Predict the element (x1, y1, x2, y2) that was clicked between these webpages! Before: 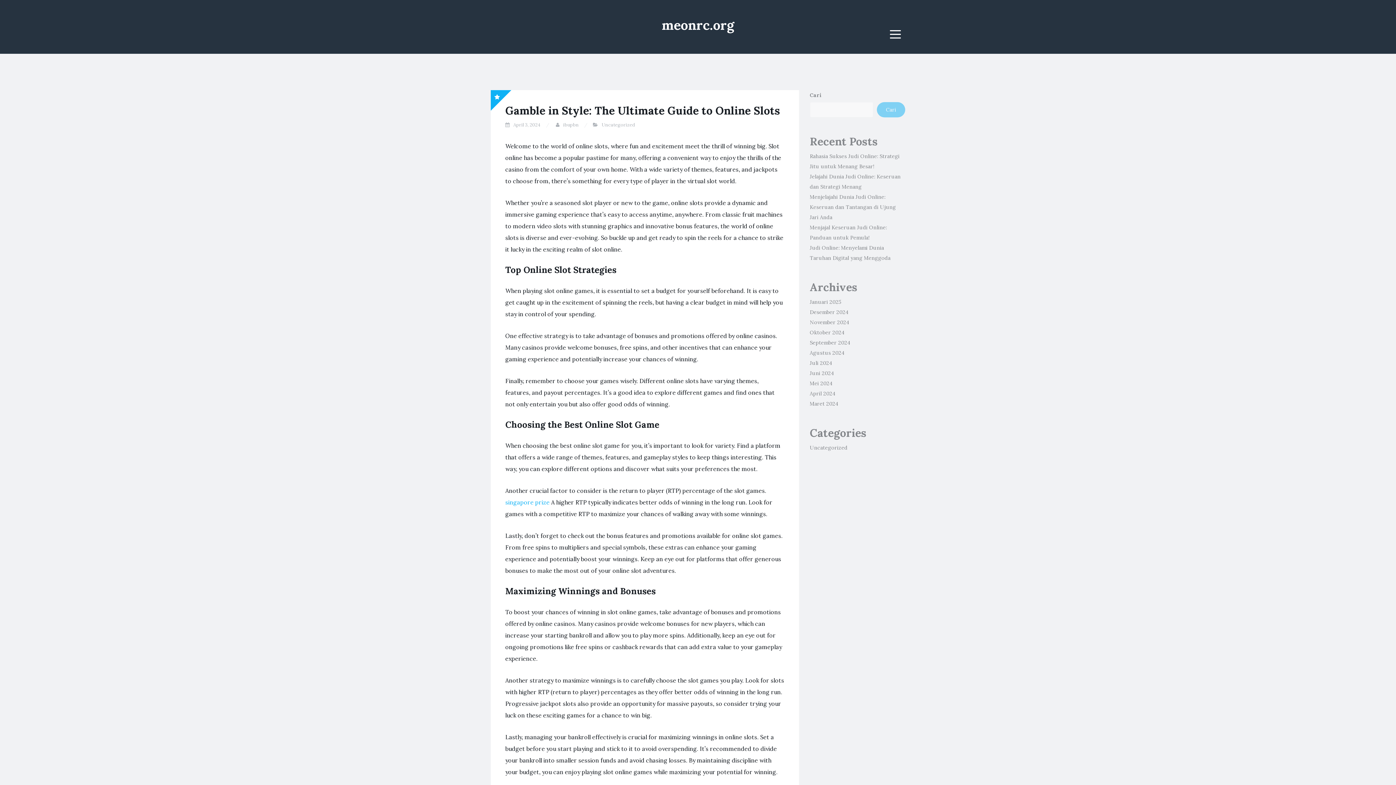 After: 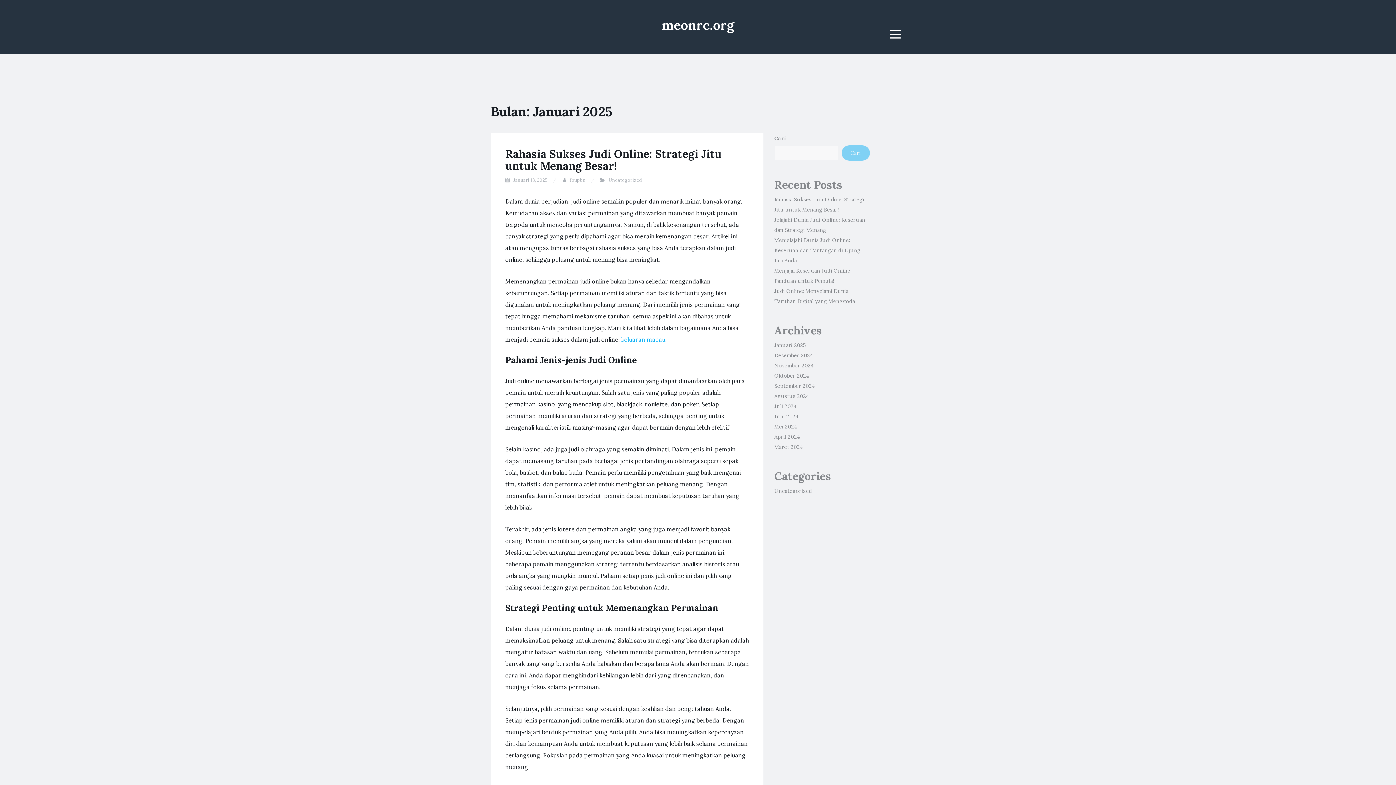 Action: label: Januari 2025 bbox: (810, 298, 842, 305)